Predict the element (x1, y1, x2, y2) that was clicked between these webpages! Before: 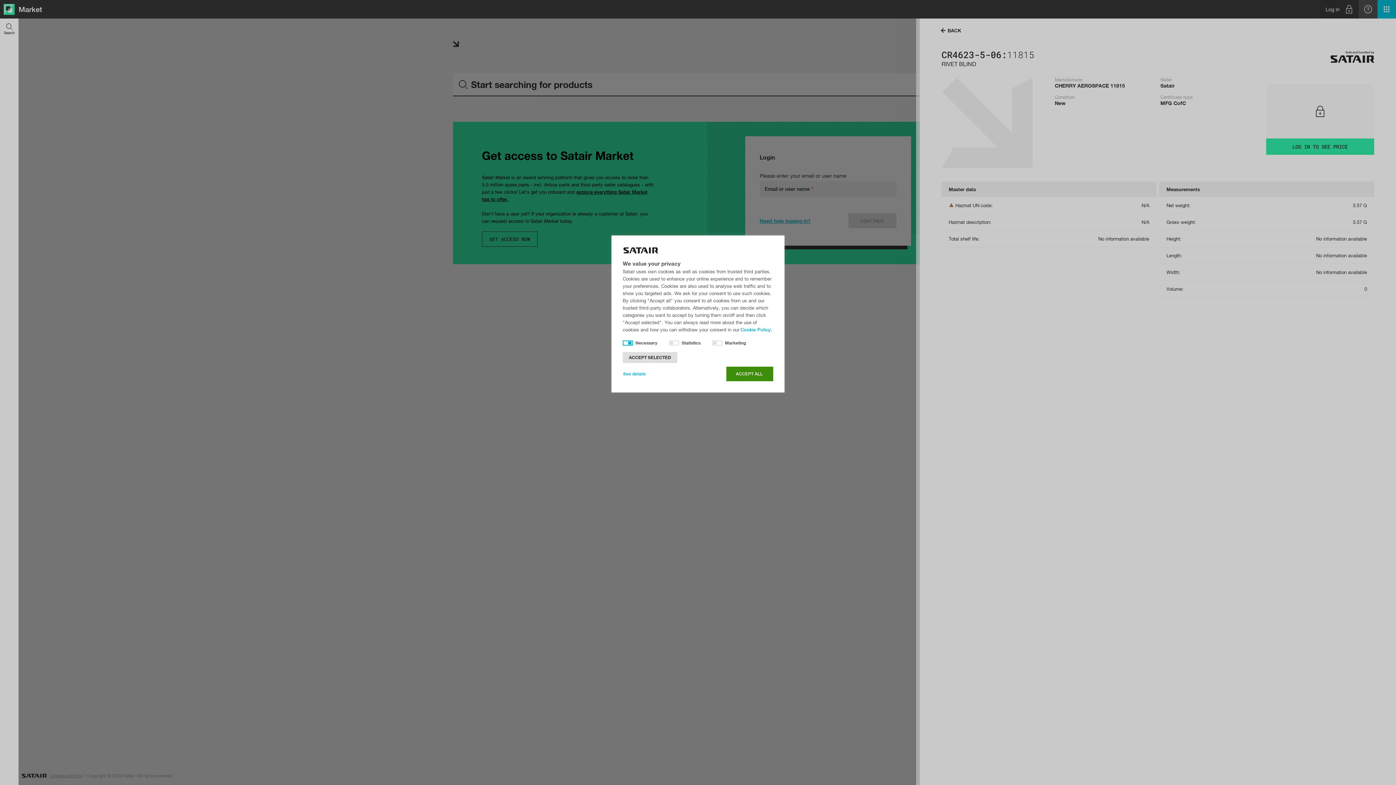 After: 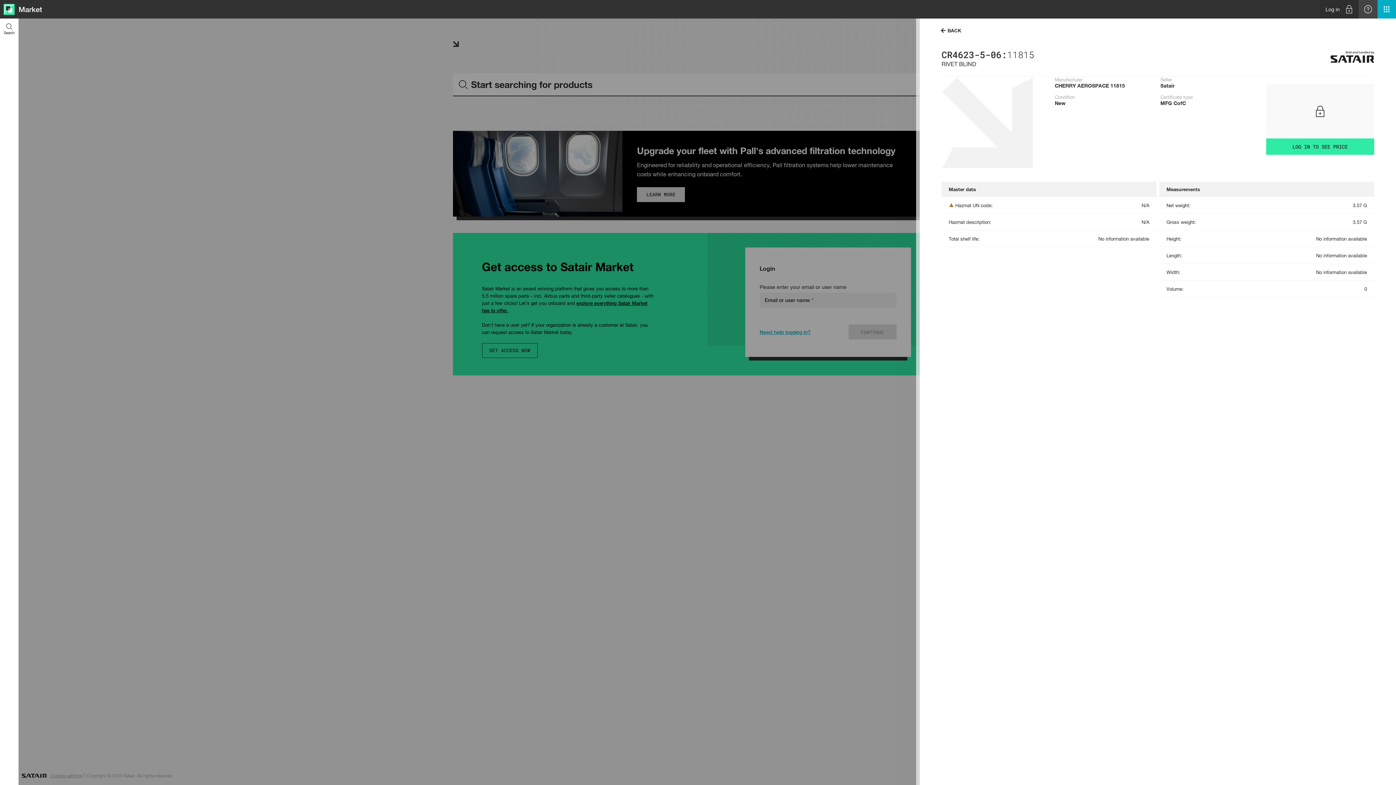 Action: label:    ACCEPT ALL     bbox: (726, 366, 773, 381)